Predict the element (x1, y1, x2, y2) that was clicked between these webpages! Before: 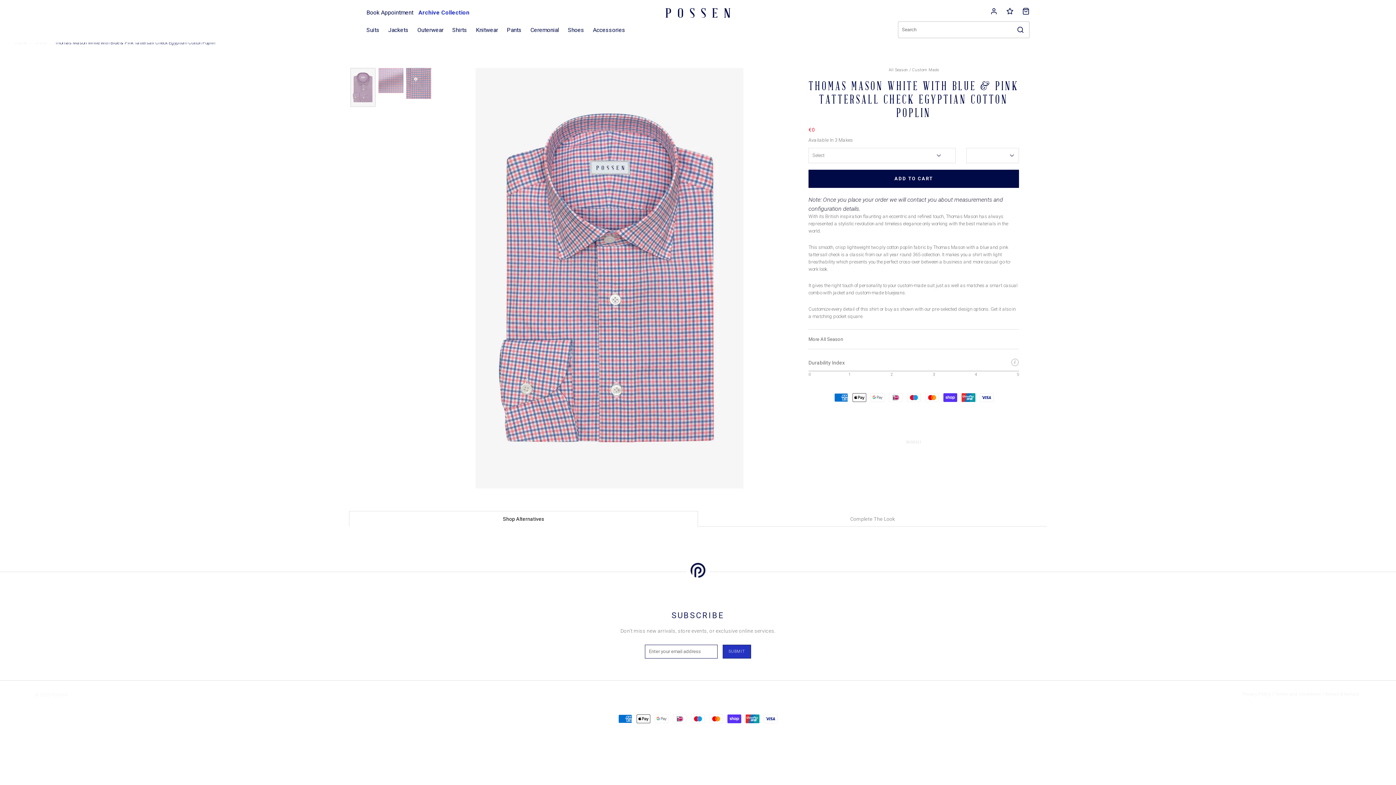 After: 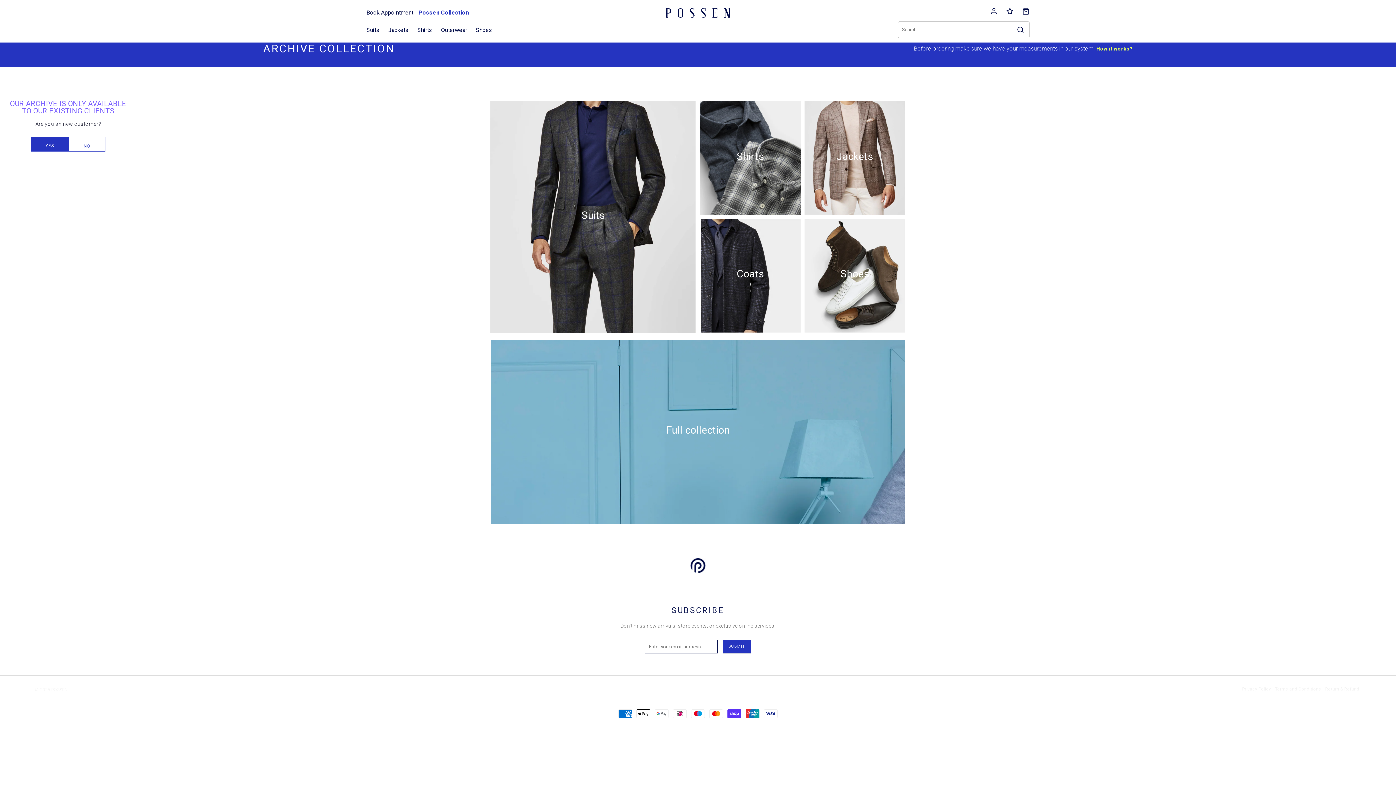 Action: label: Archive Collection bbox: (418, 9, 469, 16)